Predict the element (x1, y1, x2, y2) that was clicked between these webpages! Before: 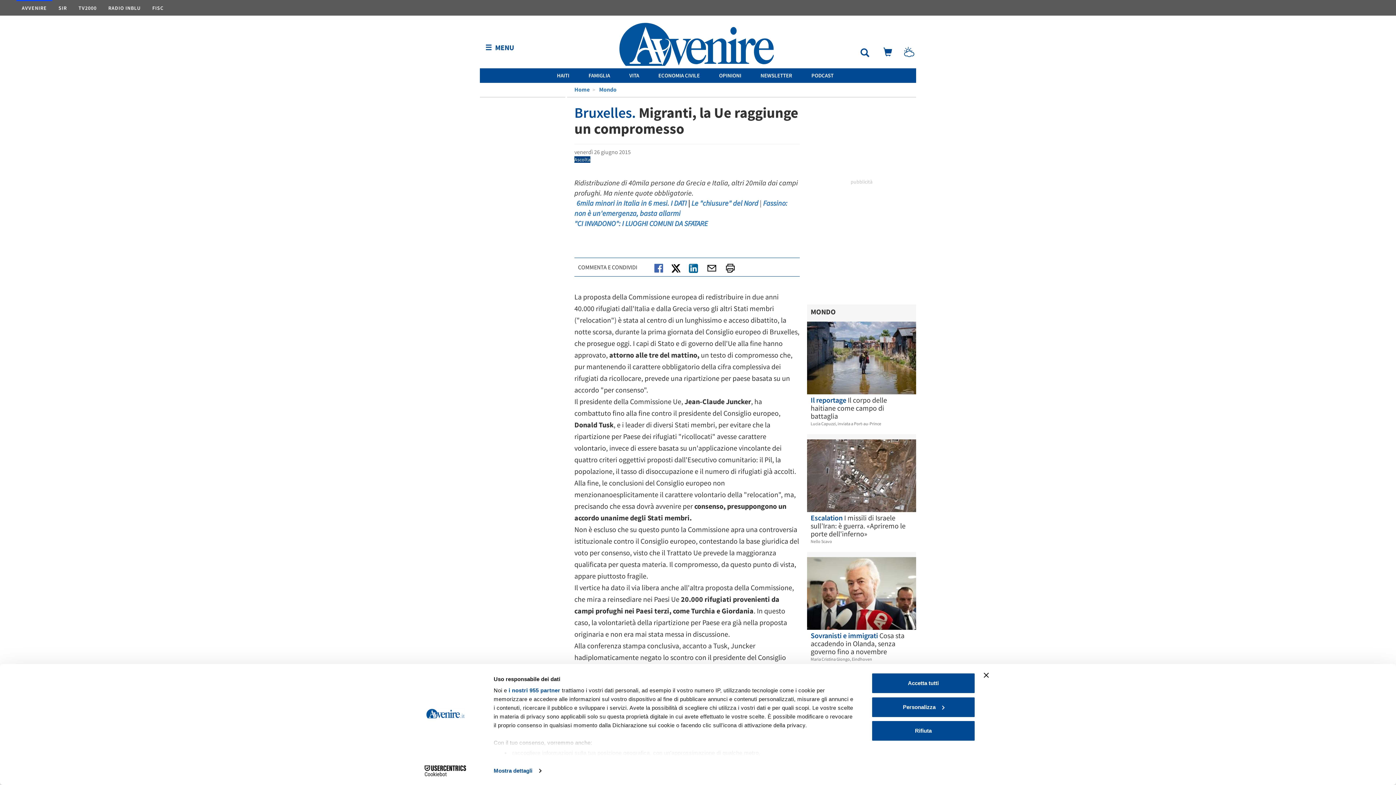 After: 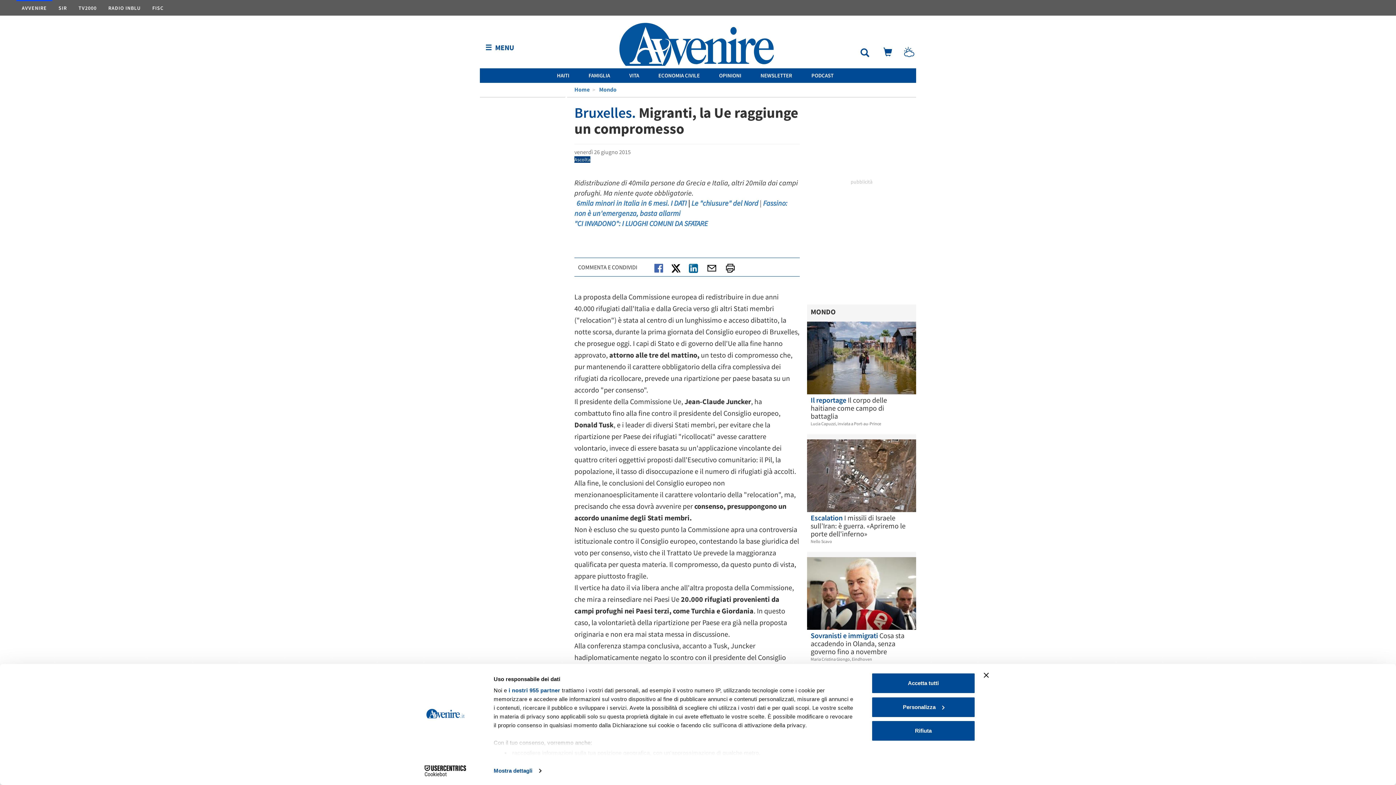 Action: bbox: (872, 50, 893, 57) label:  